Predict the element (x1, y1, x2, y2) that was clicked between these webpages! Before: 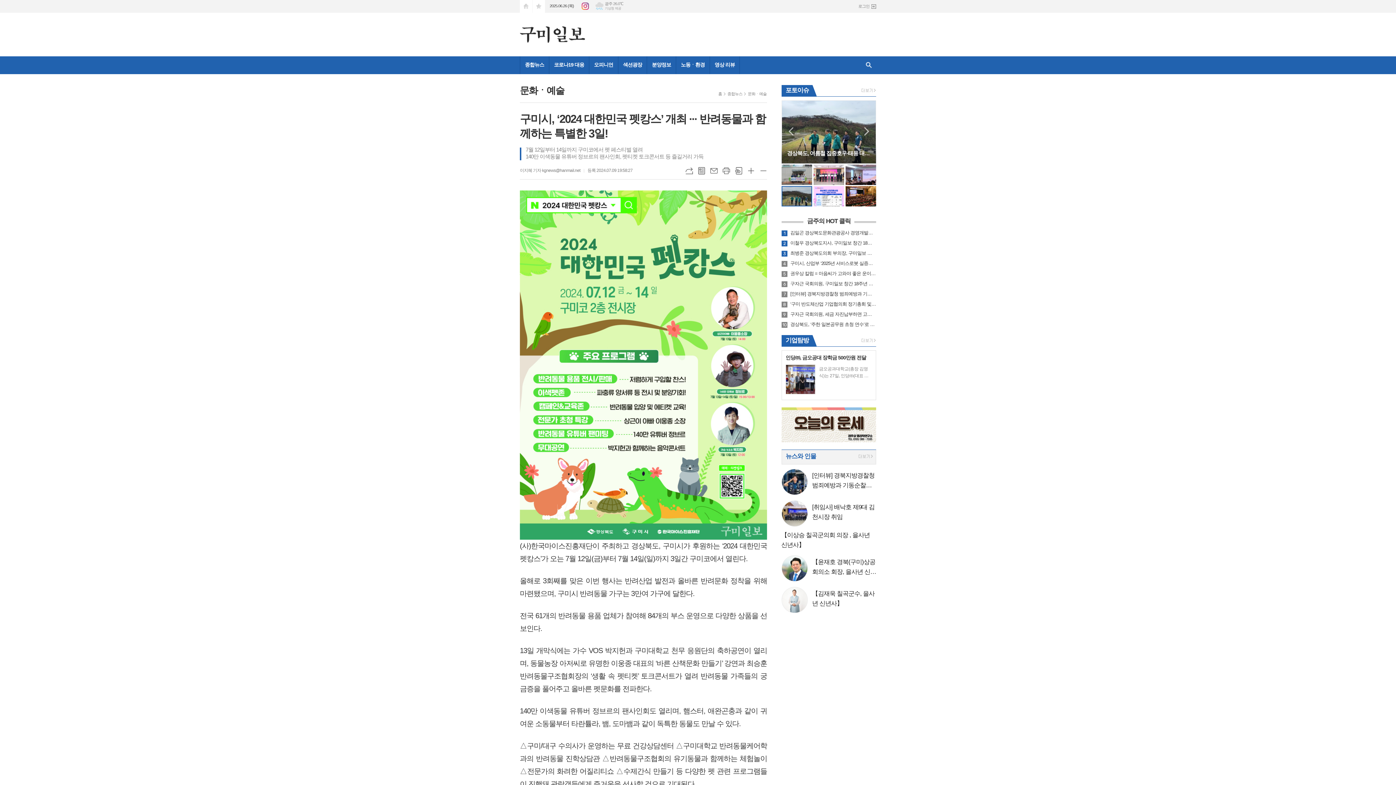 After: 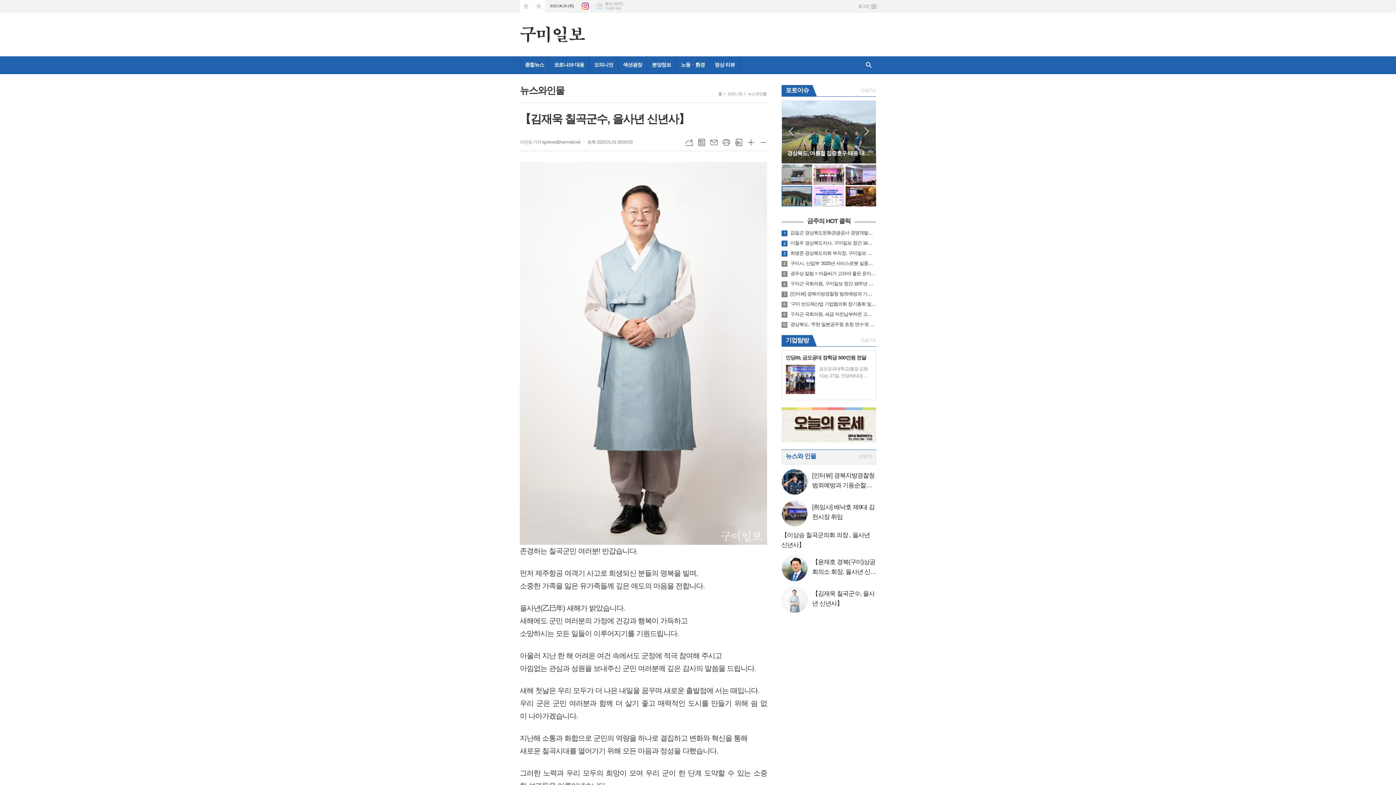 Action: bbox: (781, 586, 876, 613) label: 【김재욱 칠곡군수, 을사년 신년사】